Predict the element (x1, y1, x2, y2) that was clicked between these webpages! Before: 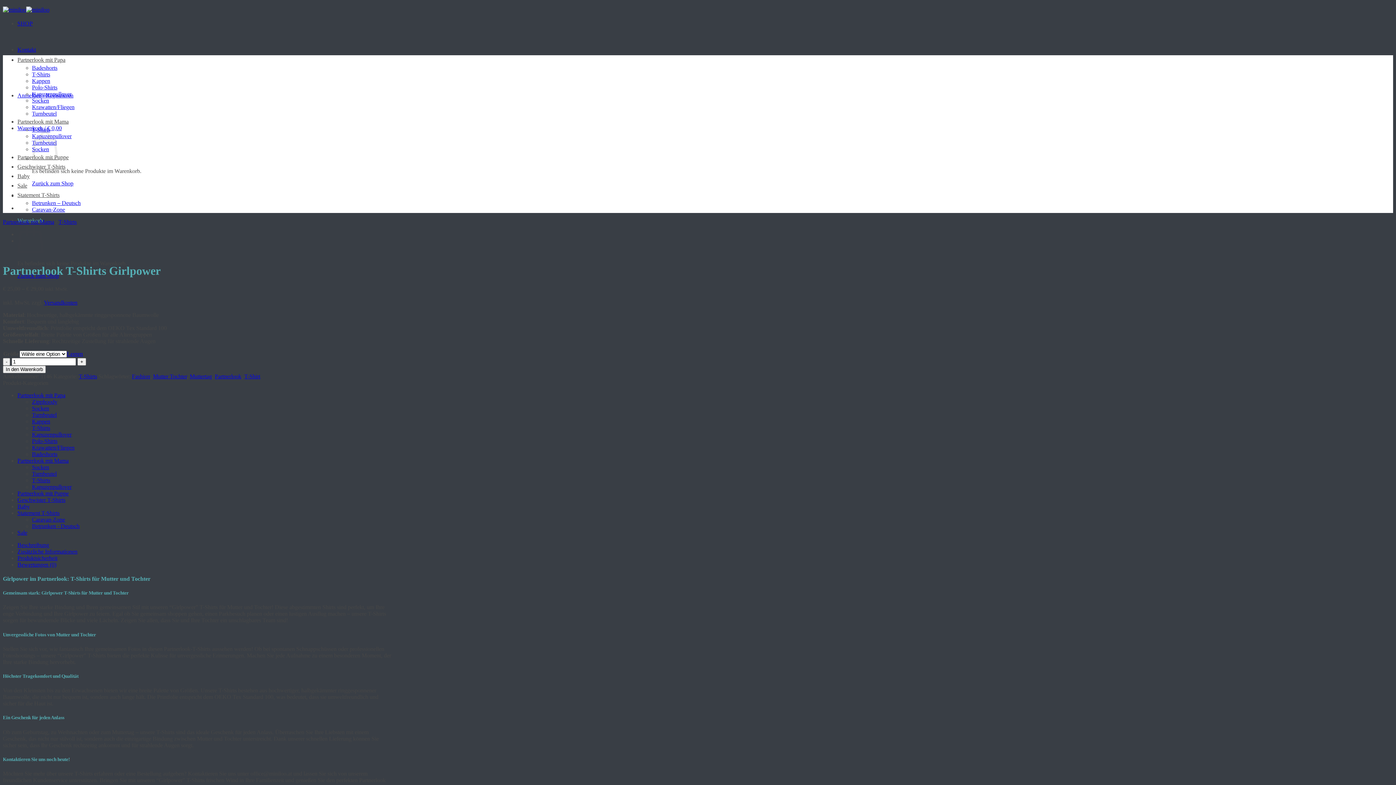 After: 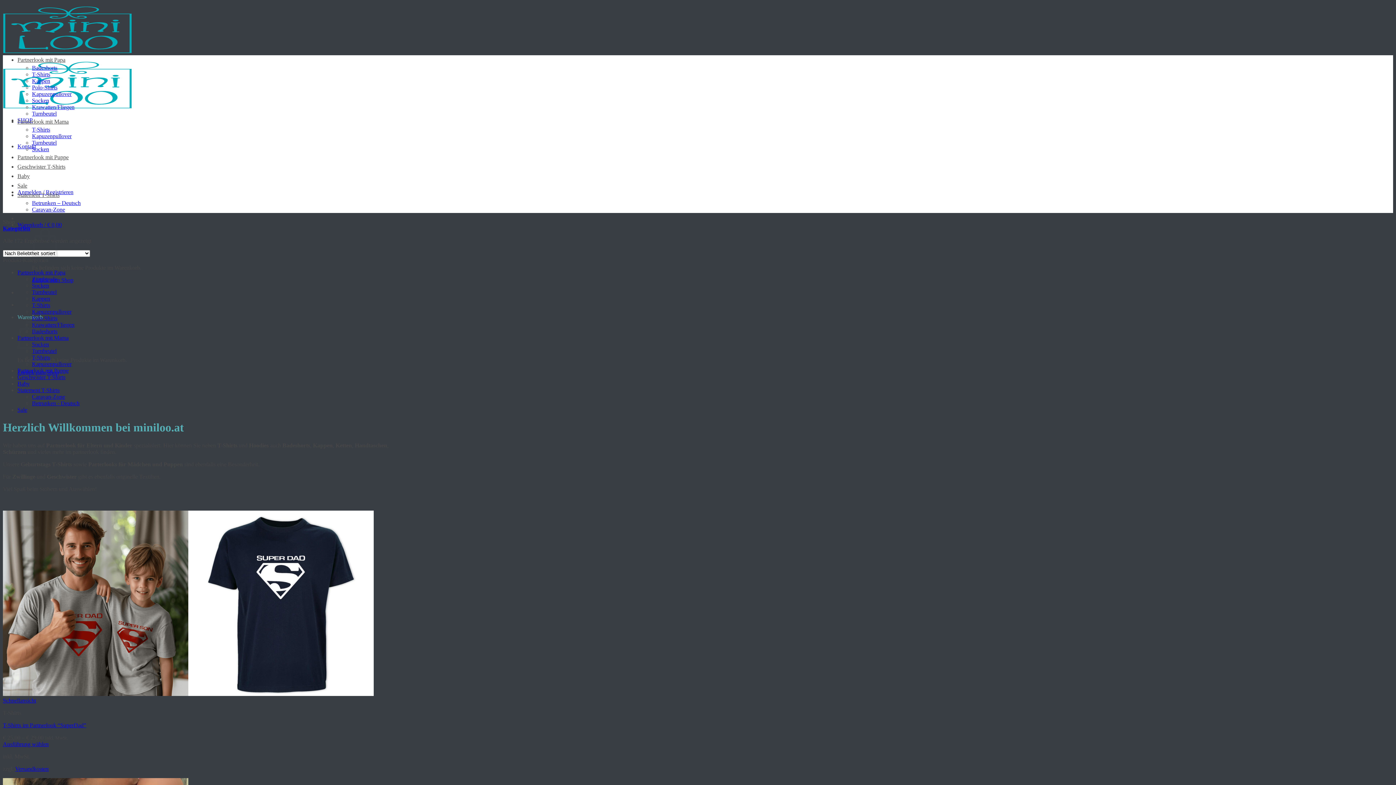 Action: label: SHOP bbox: (17, 20, 32, 26)